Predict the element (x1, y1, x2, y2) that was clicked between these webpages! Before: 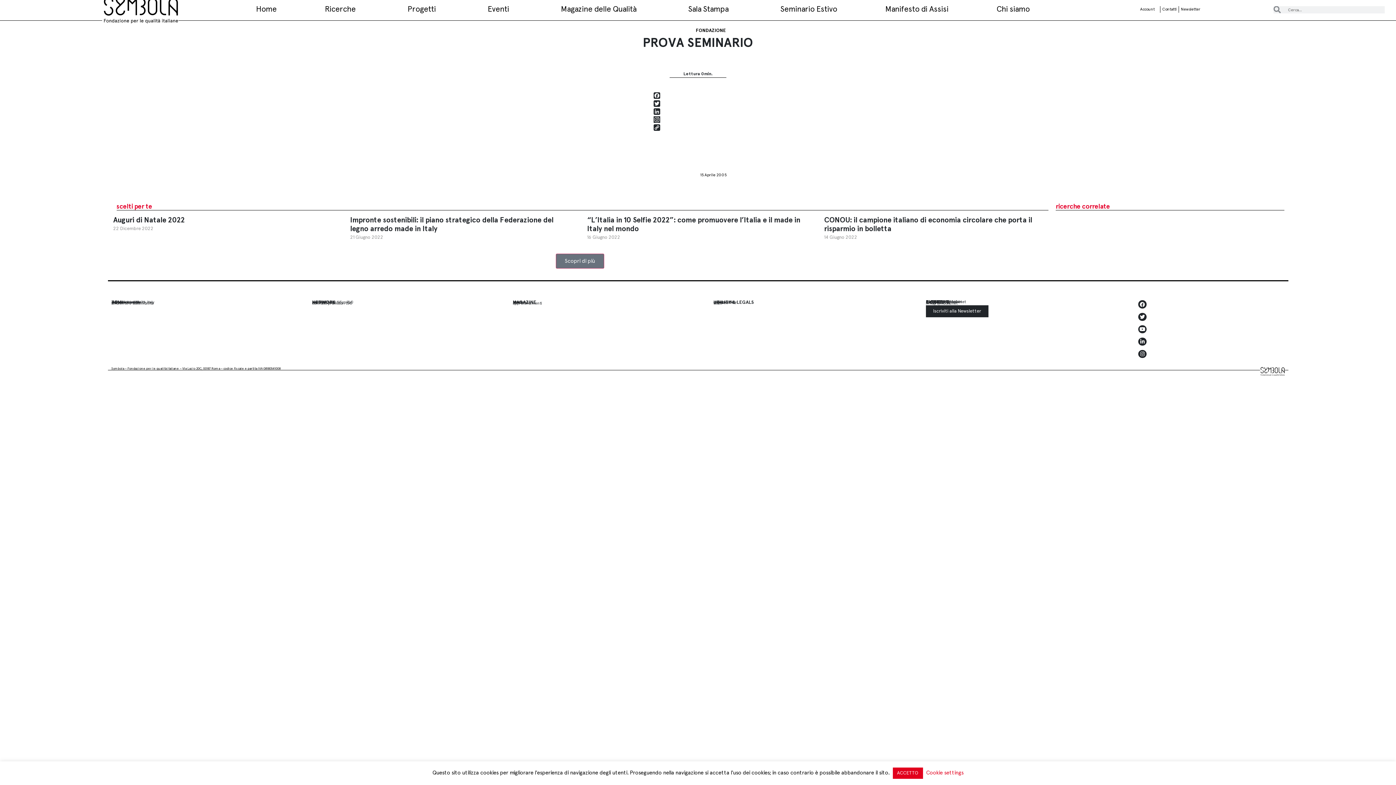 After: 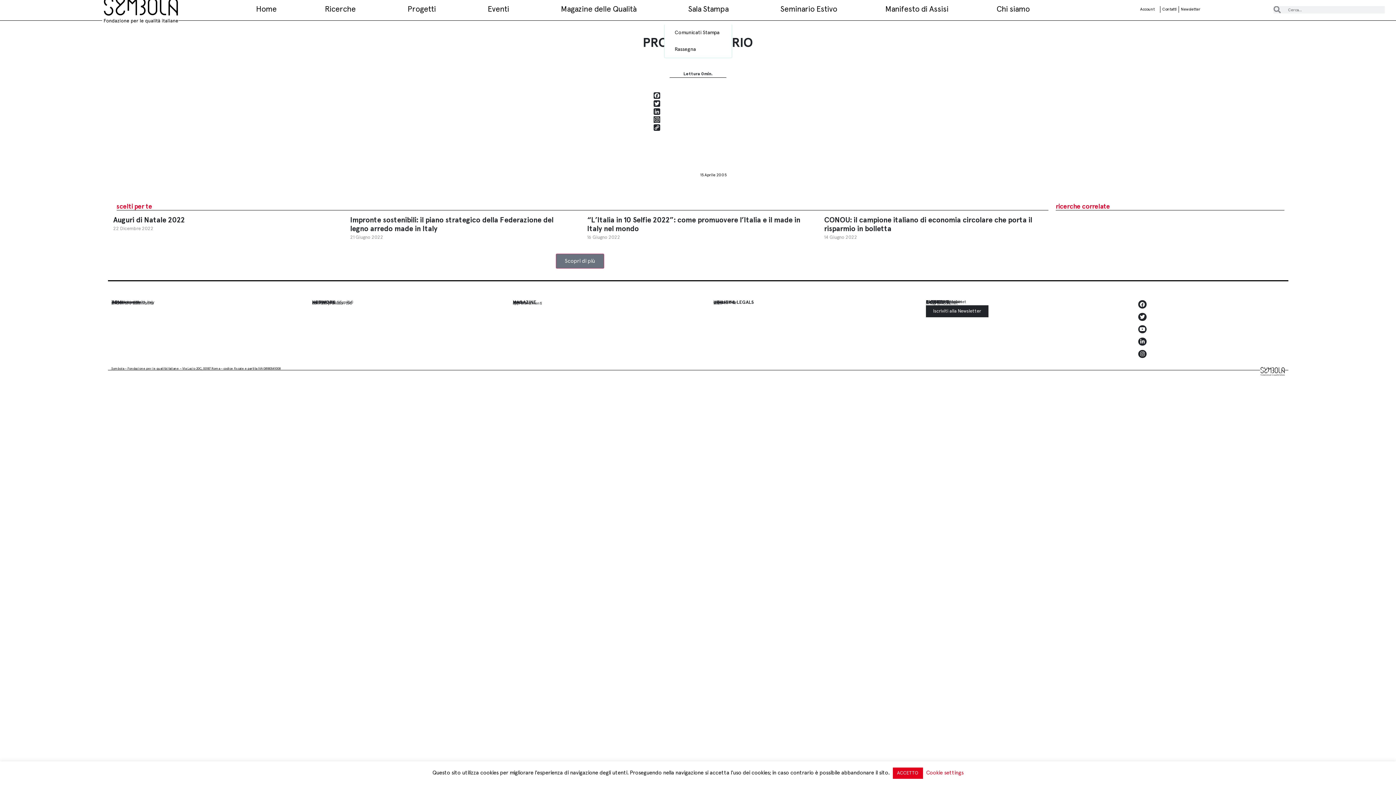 Action: bbox: (664, -5, 756, 24) label: Sala Stampa